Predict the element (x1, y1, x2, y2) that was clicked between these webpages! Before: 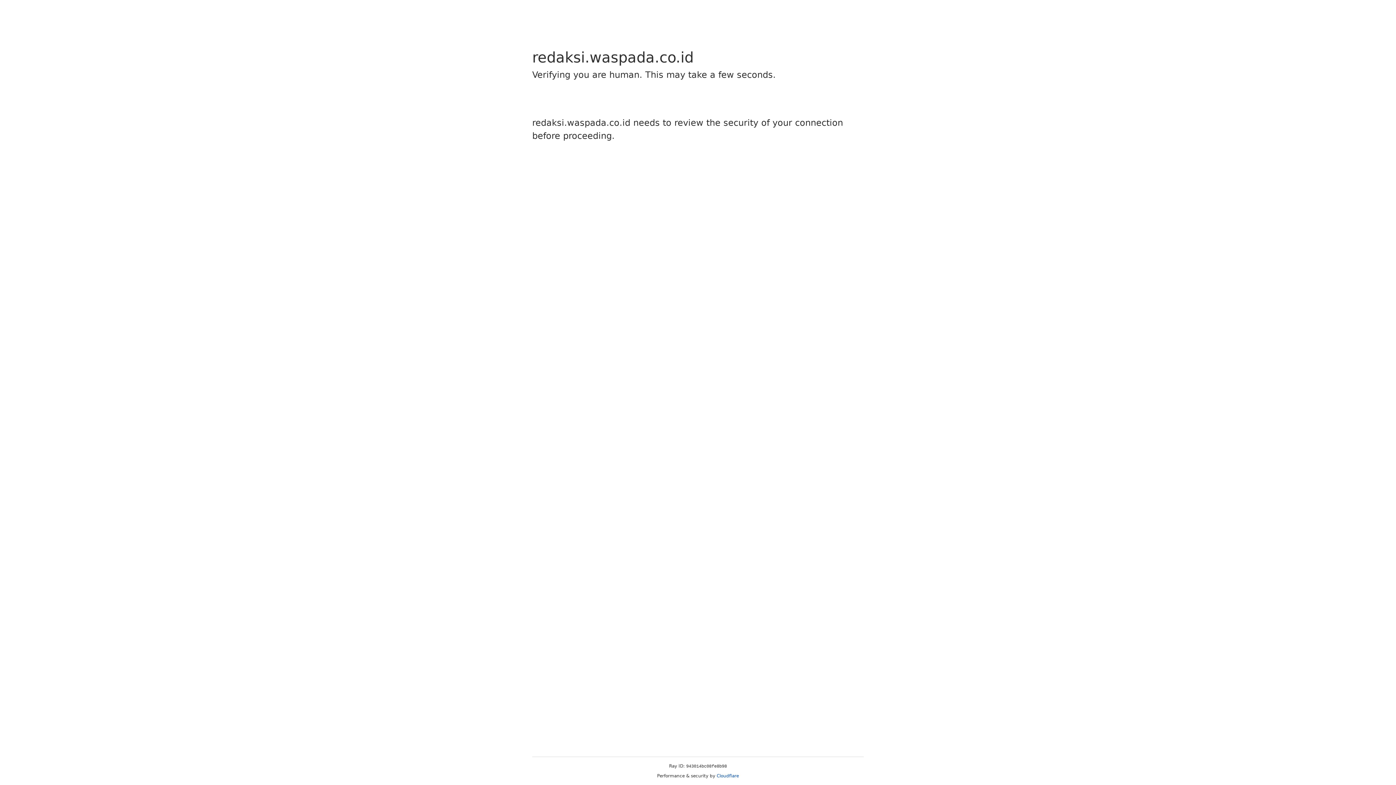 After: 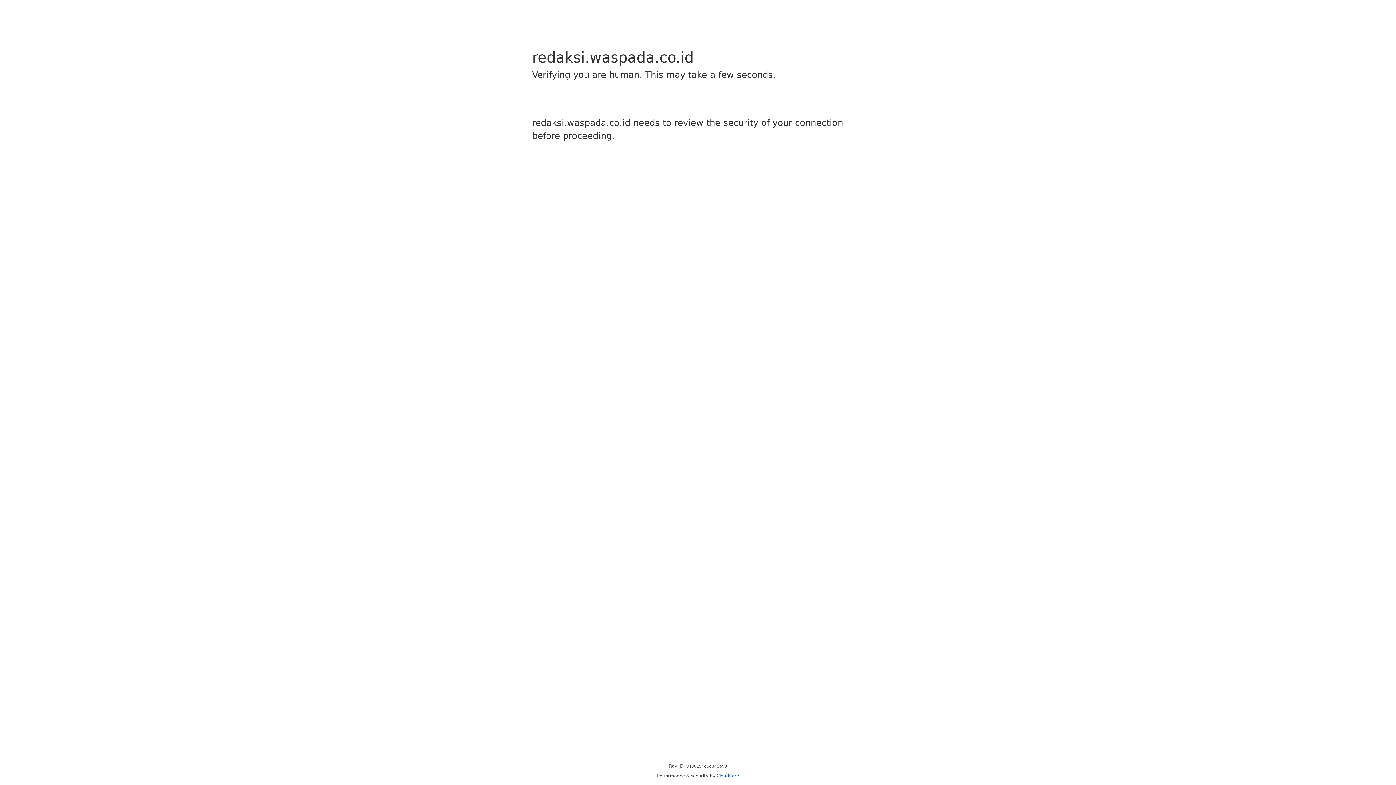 Action: bbox: (716, 773, 739, 778) label: Cloudflare